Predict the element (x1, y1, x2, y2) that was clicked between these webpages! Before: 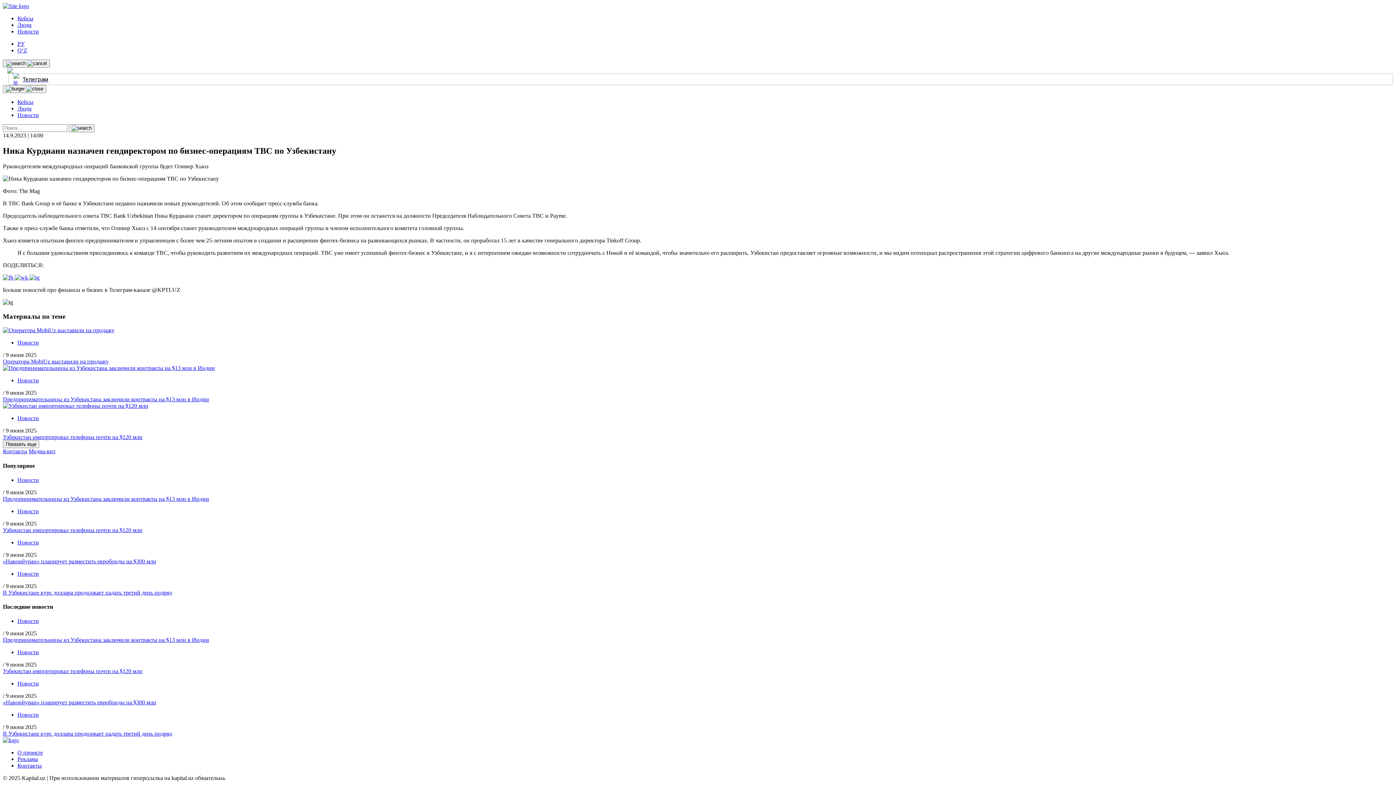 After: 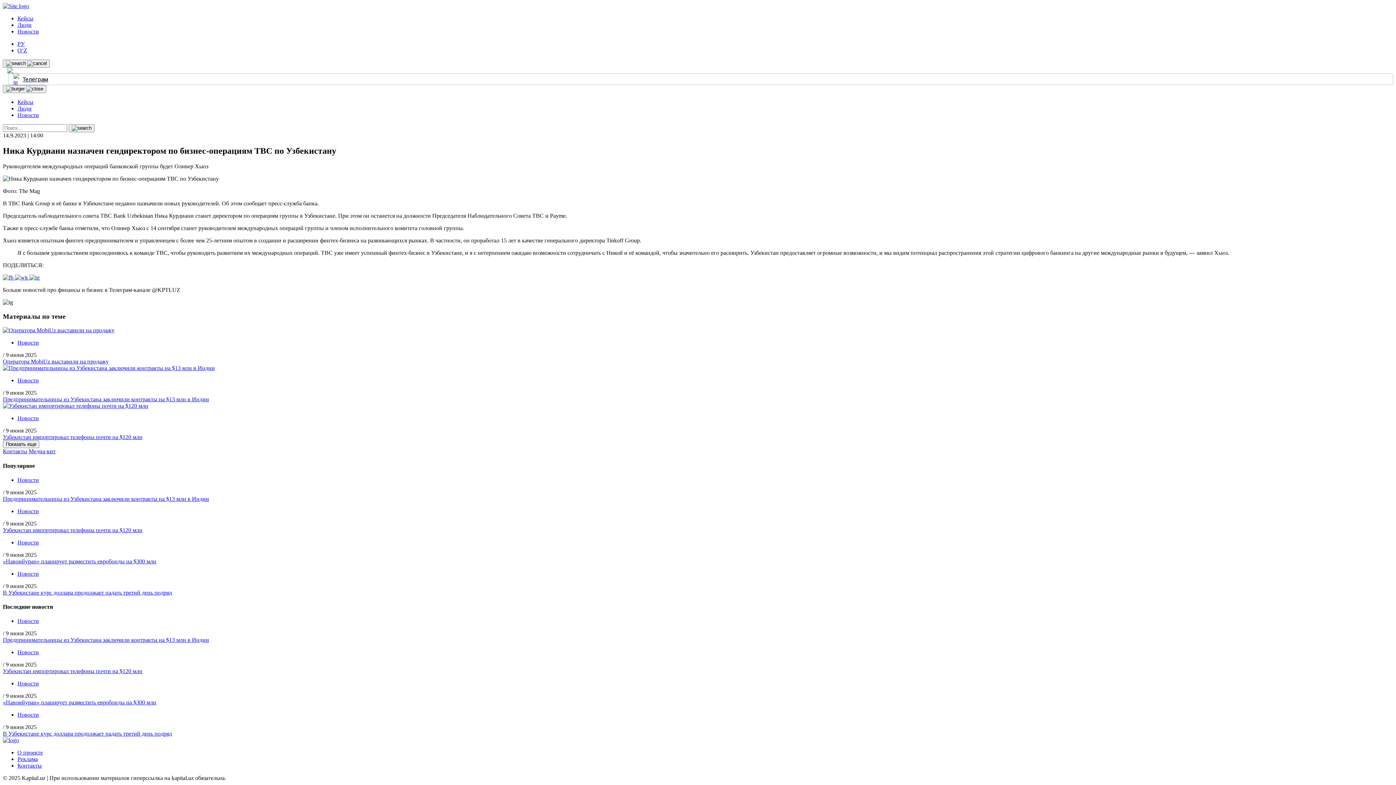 Action: bbox: (17, 40, 24, 46) label: РУ